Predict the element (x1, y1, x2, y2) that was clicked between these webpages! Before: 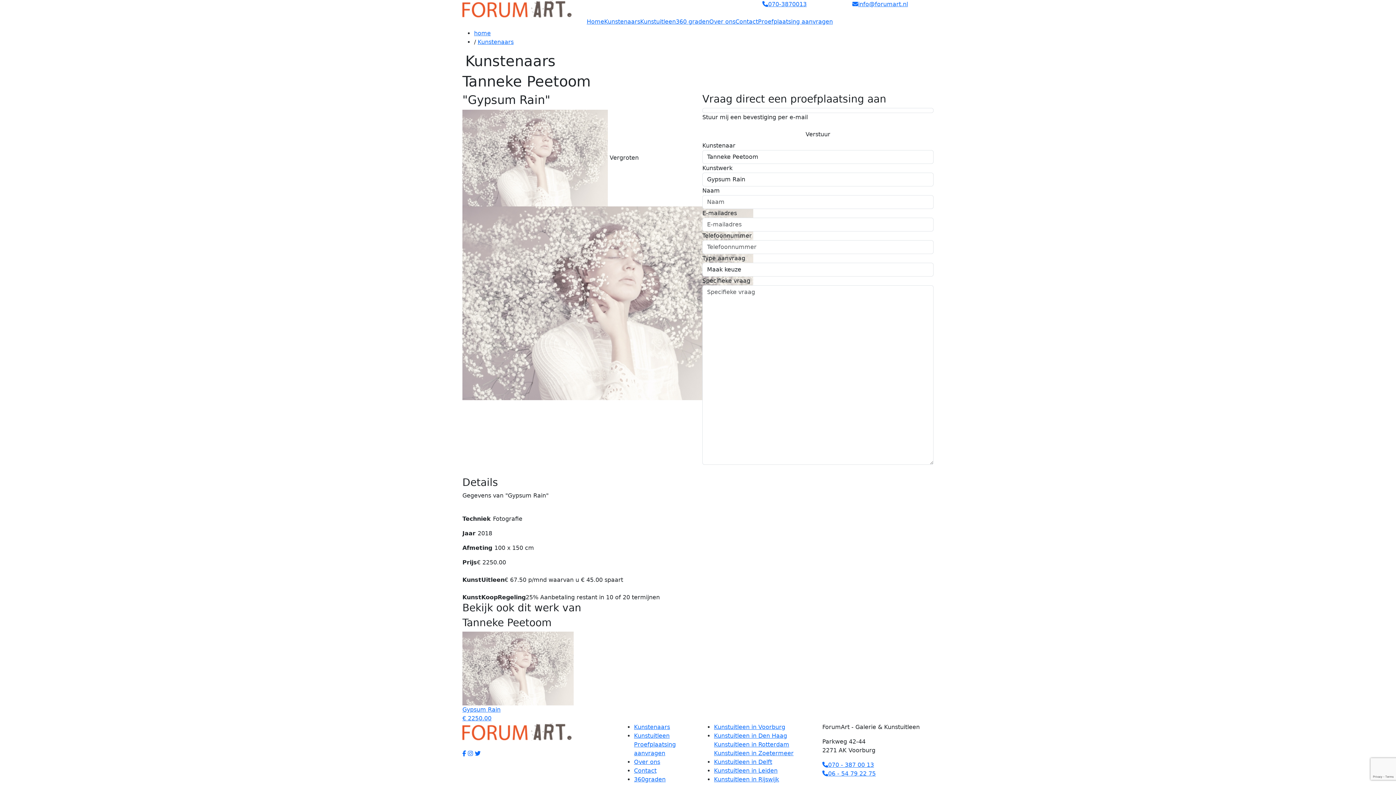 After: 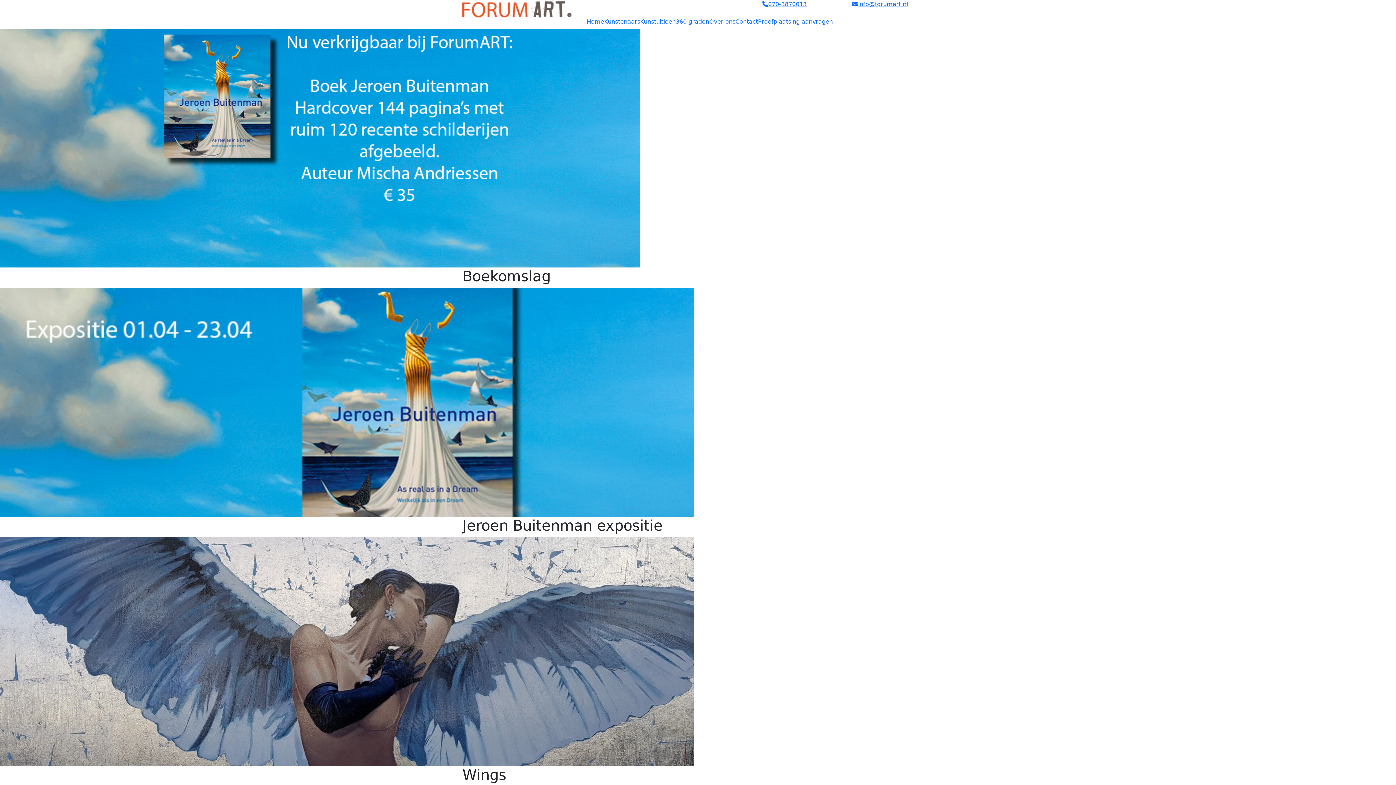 Action: label: Forumart Logo bbox: (462, 5, 571, 12)